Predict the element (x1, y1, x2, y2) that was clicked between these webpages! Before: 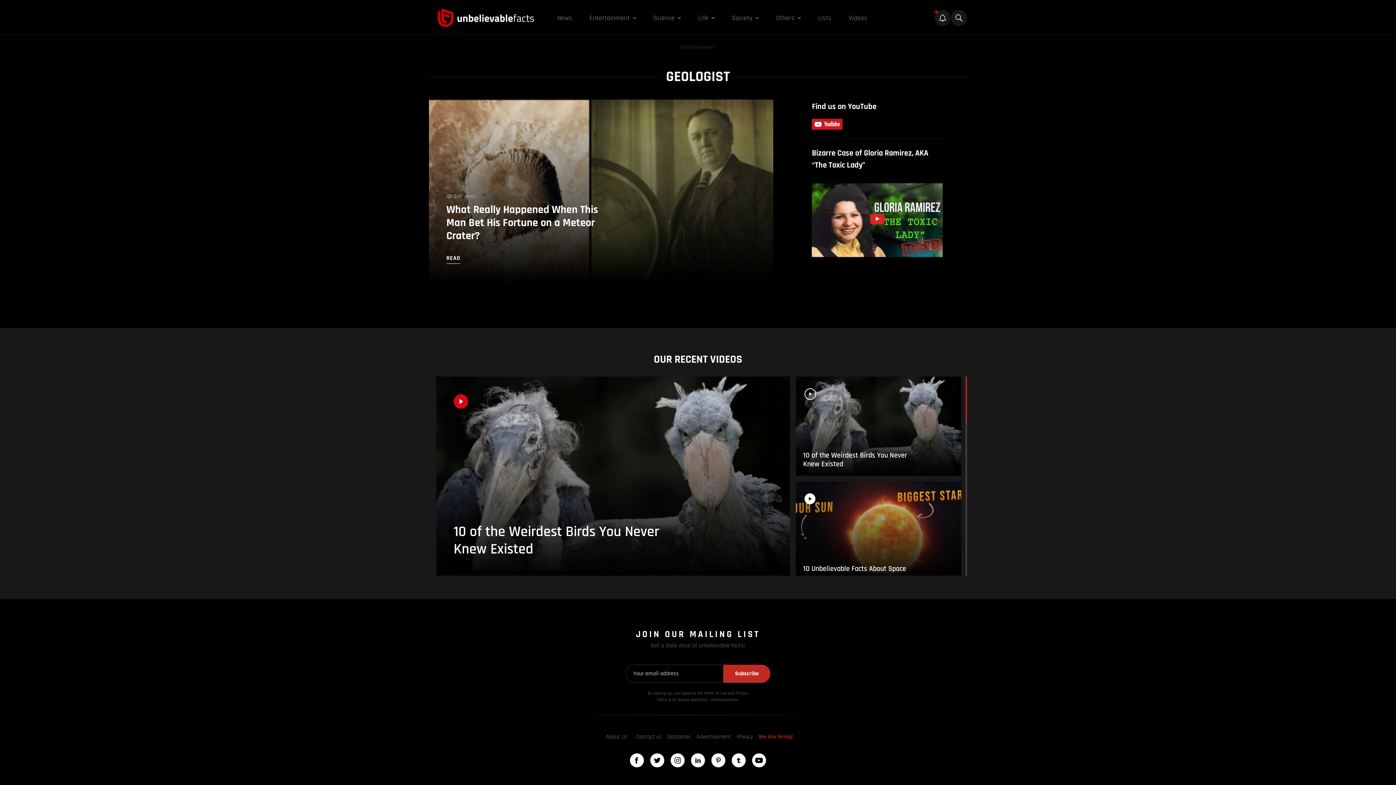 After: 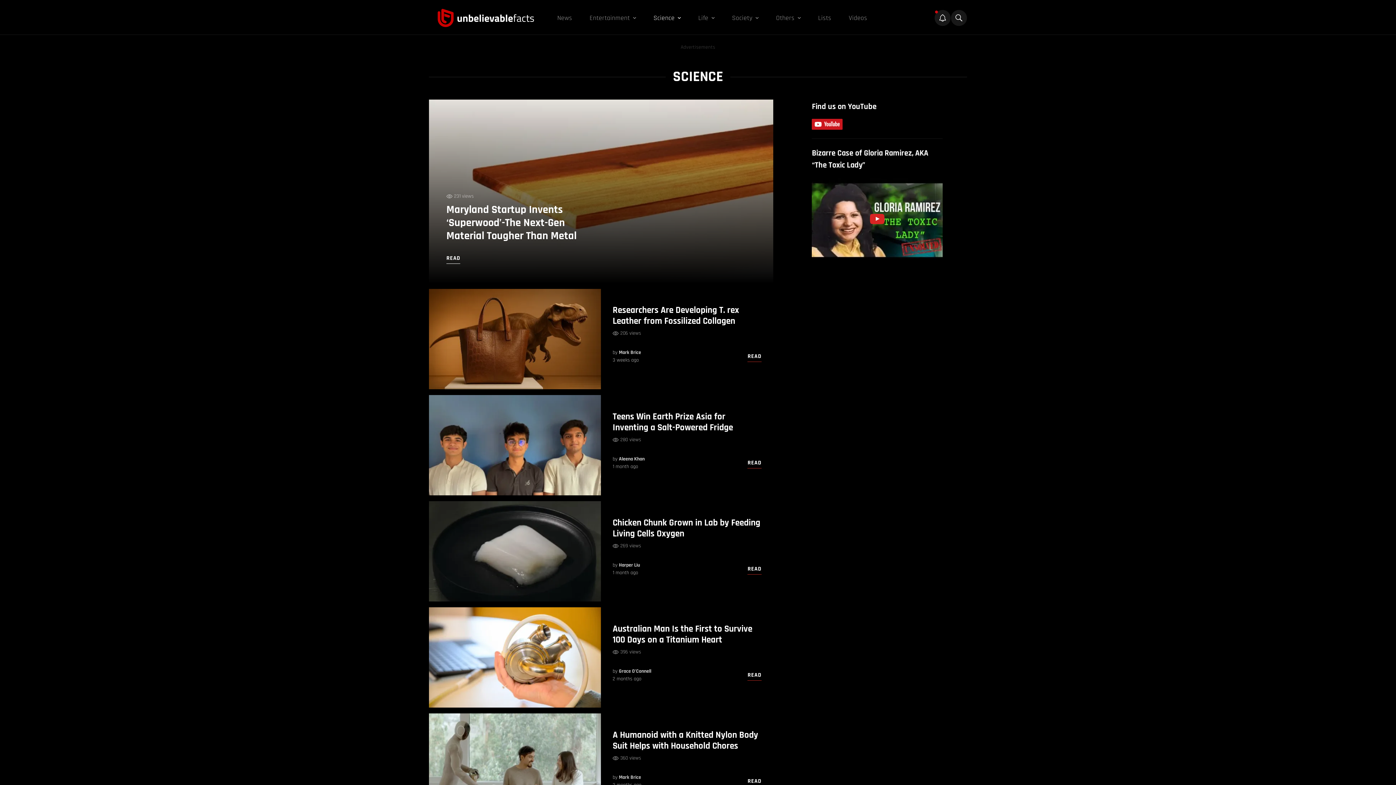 Action: bbox: (653, 13, 674, 22) label: Science